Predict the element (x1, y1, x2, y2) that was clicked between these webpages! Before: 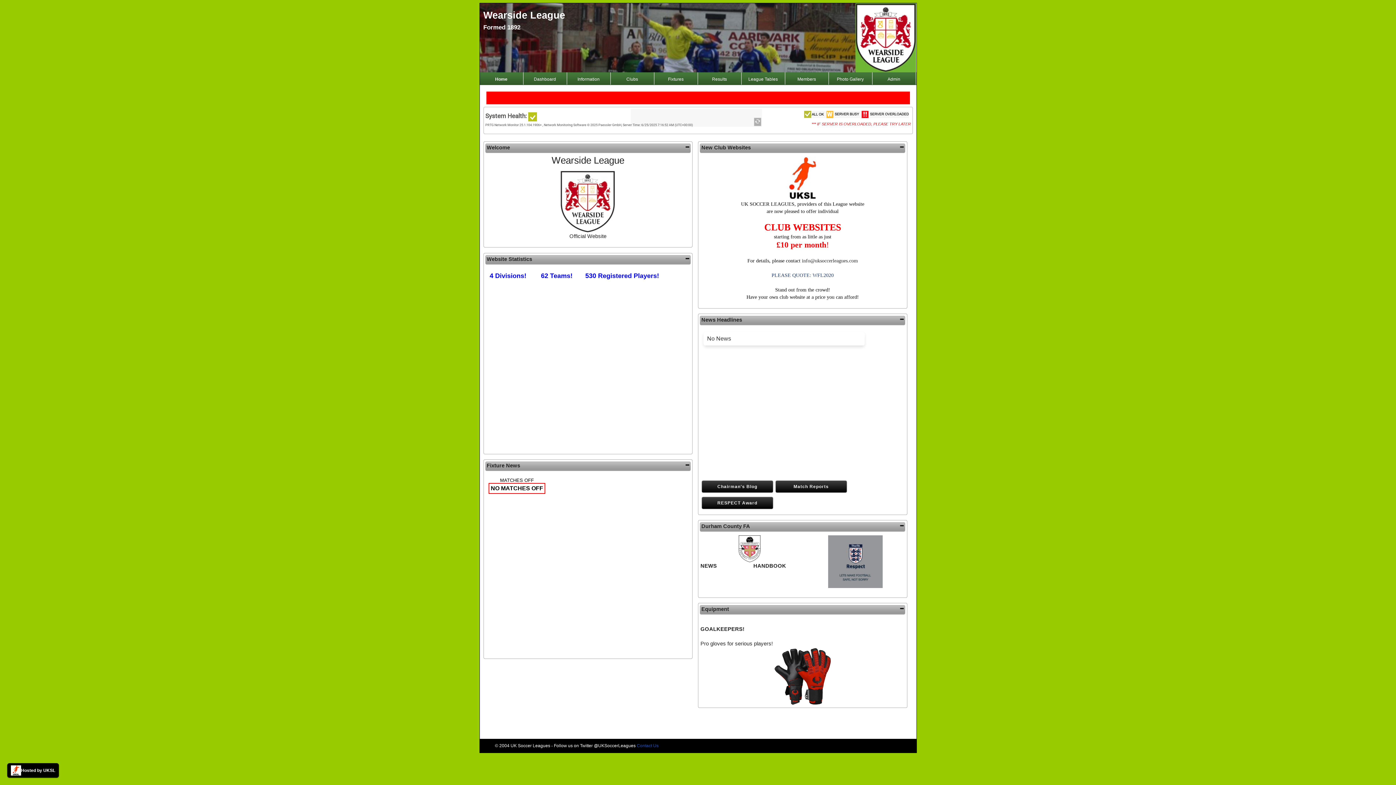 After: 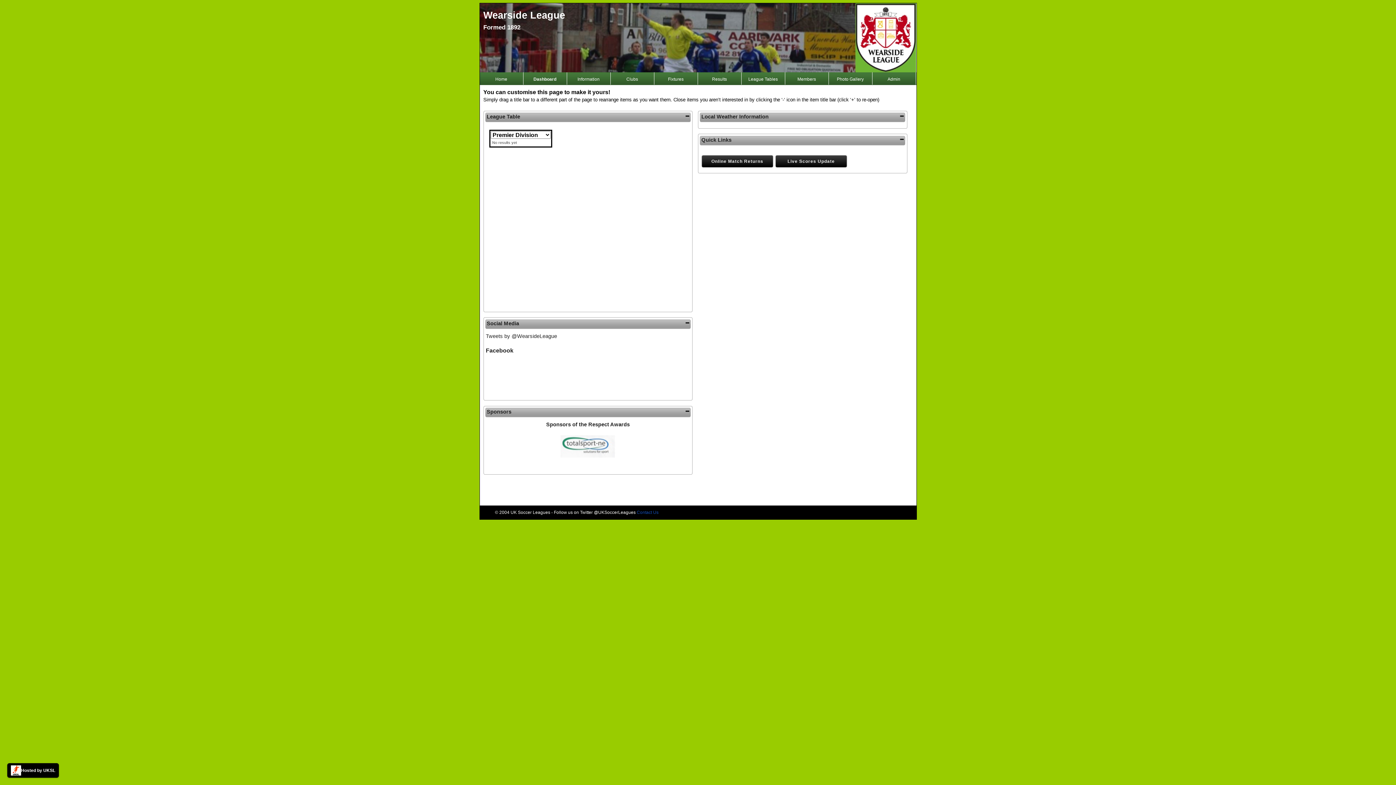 Action: label: Dashboard bbox: (523, 72, 566, 84)